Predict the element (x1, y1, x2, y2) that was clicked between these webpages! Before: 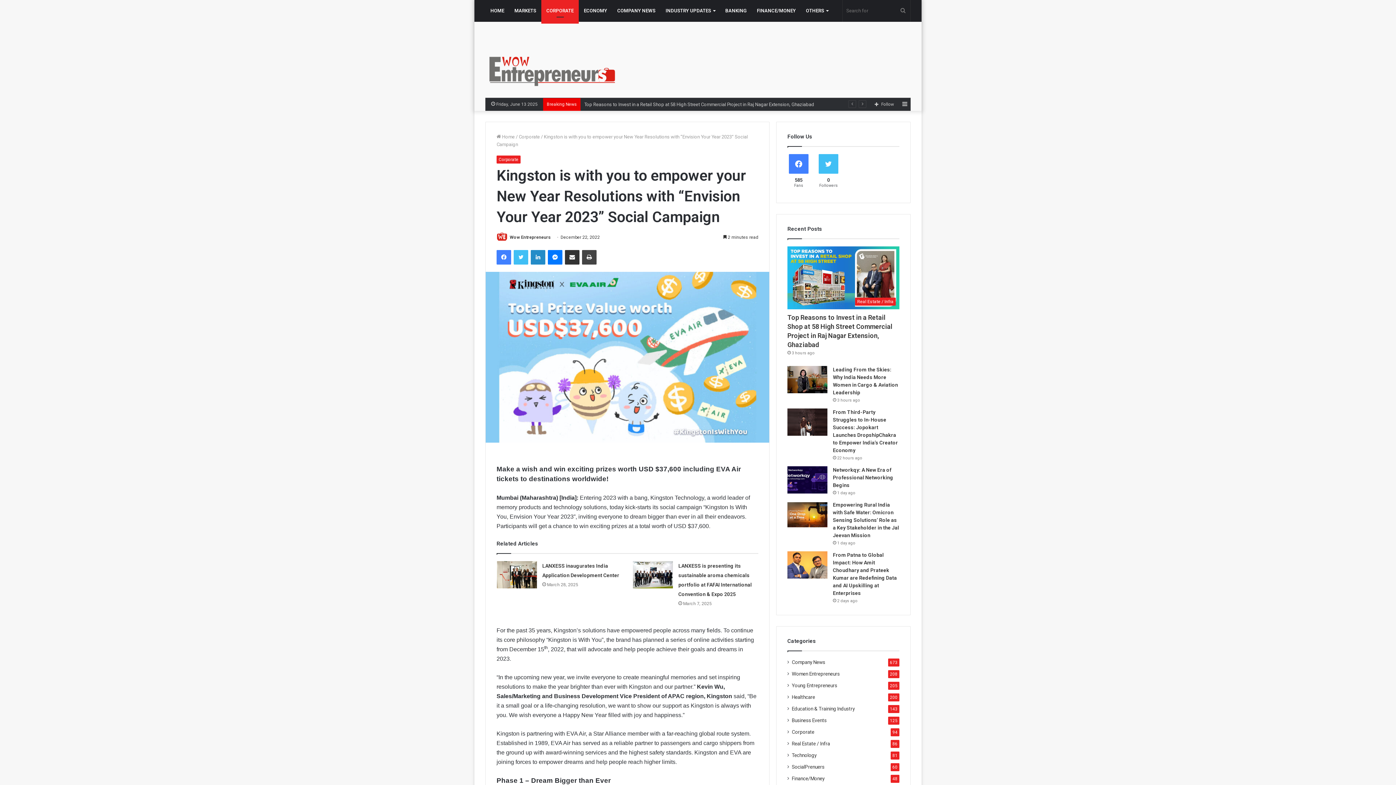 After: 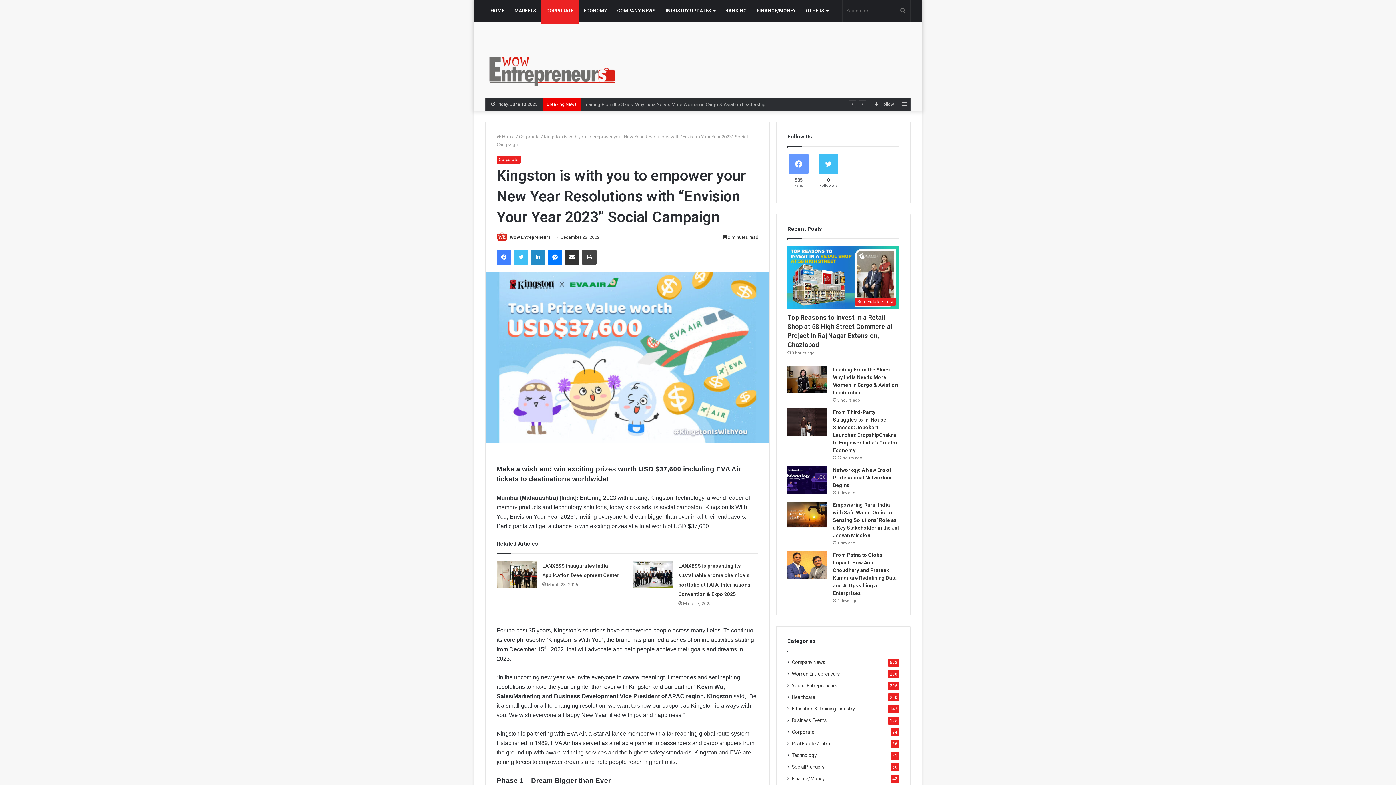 Action: label: 585
Fans bbox: (785, 154, 812, 191)